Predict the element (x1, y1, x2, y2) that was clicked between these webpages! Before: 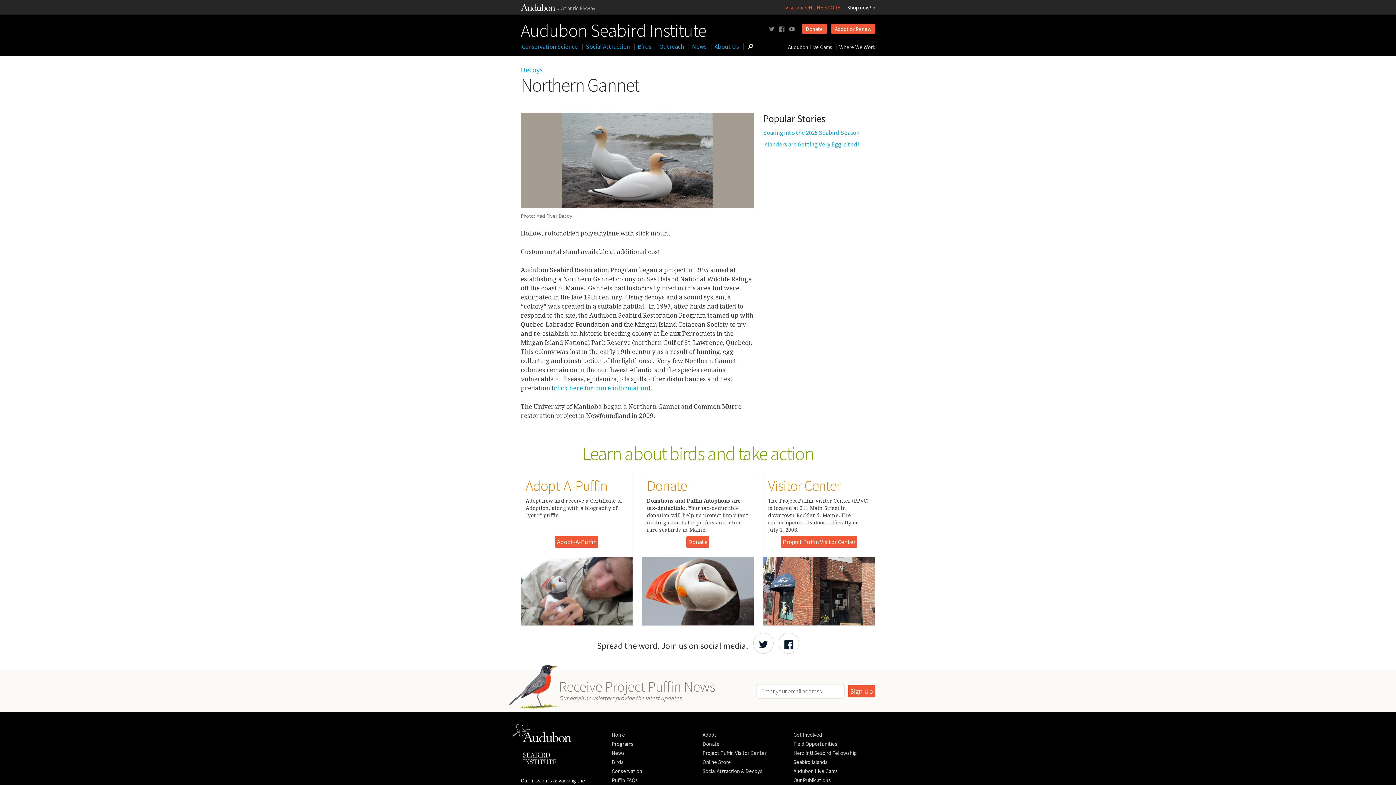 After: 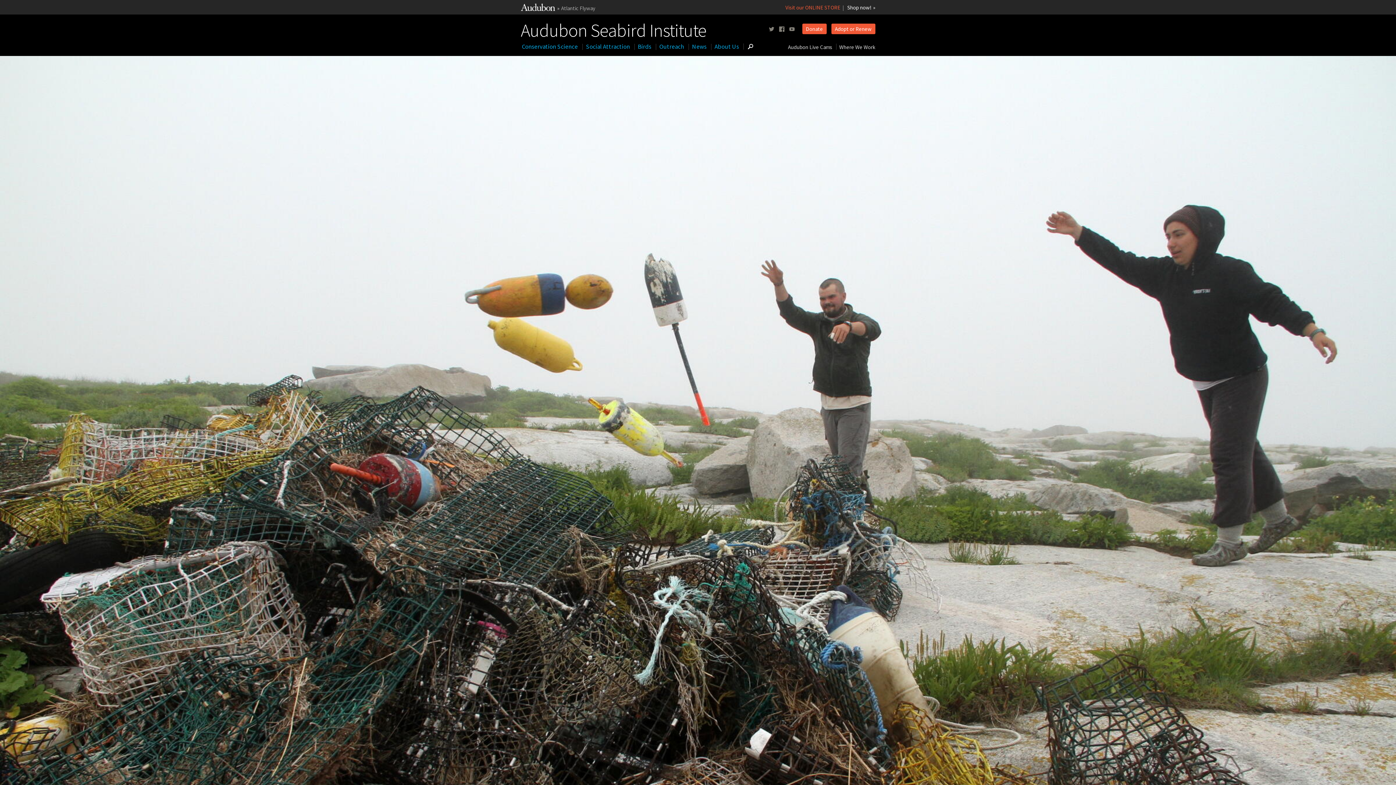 Action: bbox: (793, 731, 822, 738) label: Get Involved